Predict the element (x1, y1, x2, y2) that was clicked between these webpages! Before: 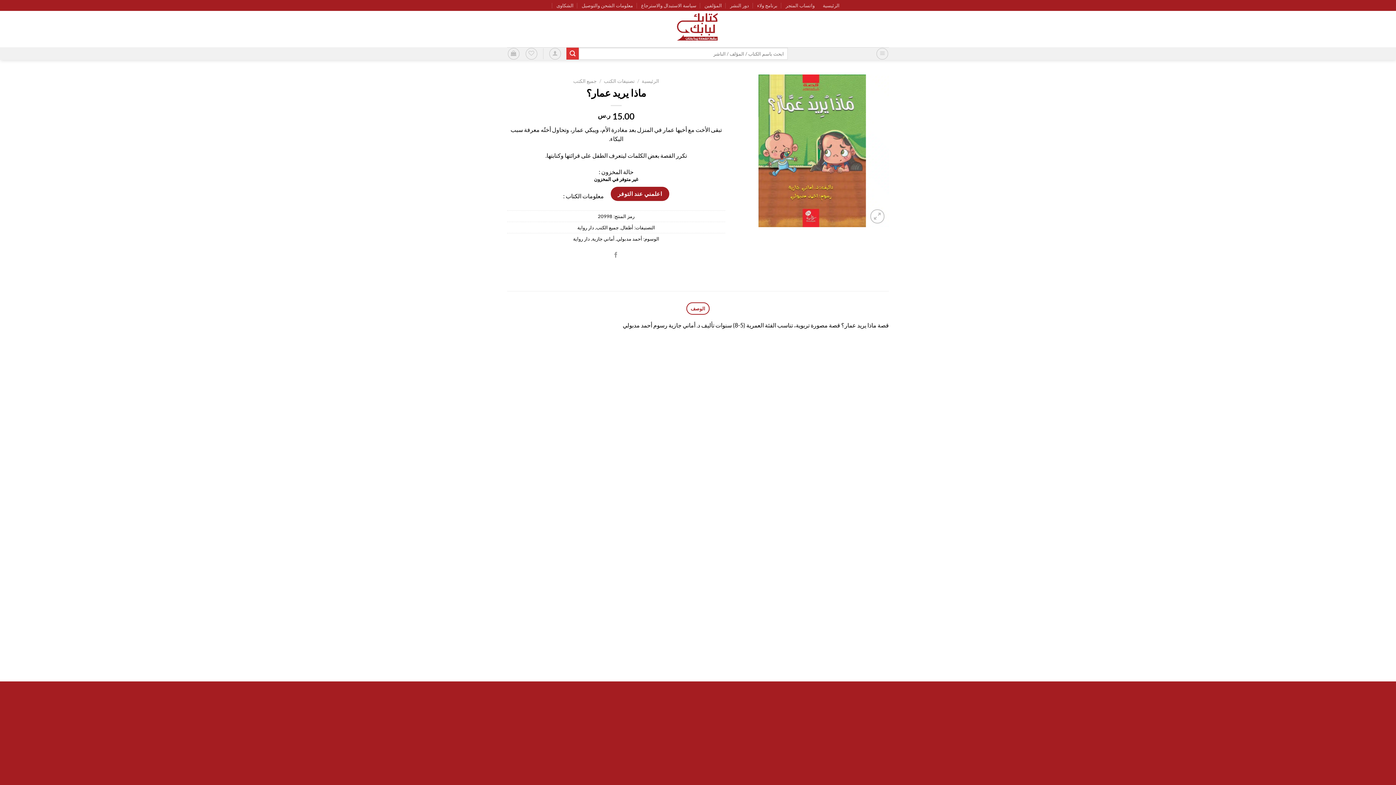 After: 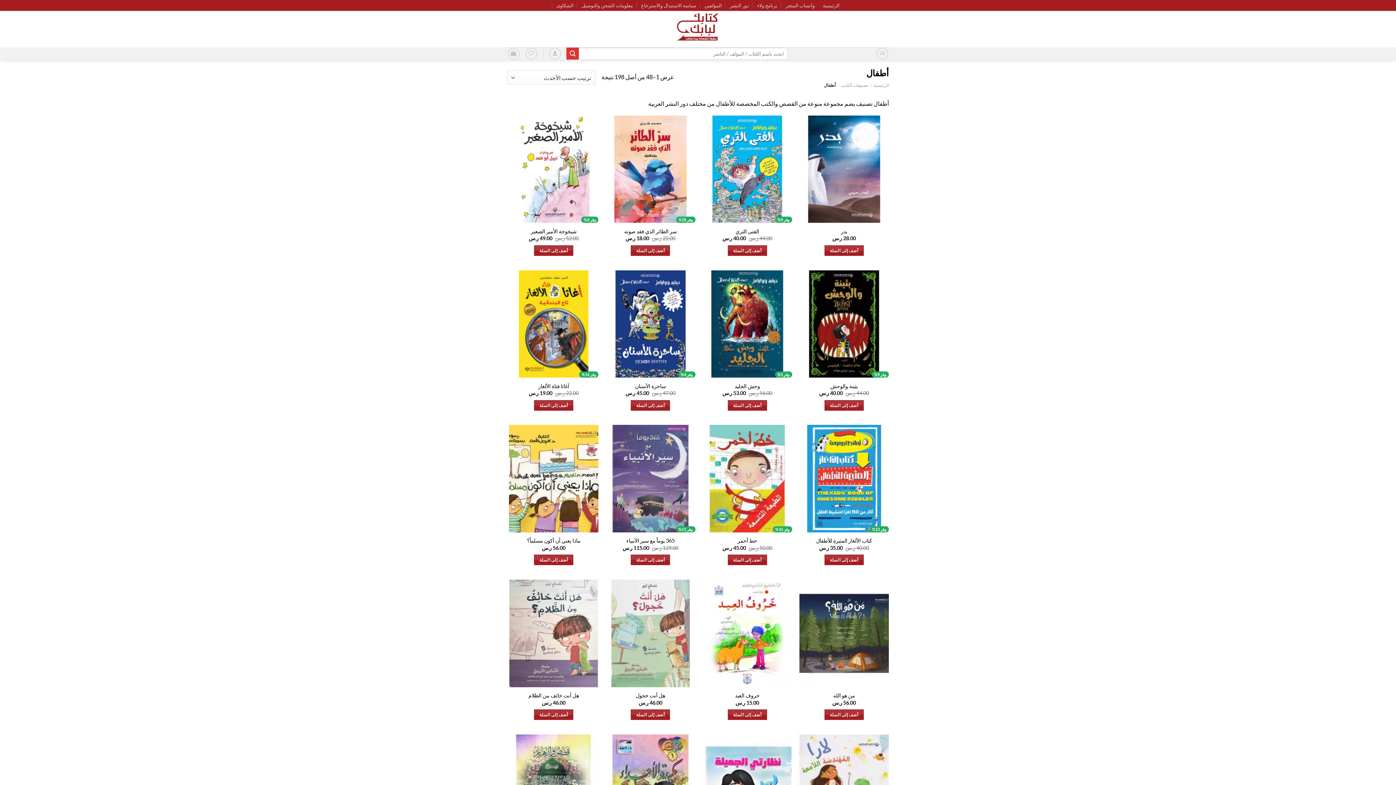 Action: label: أطفال bbox: (621, 224, 633, 230)